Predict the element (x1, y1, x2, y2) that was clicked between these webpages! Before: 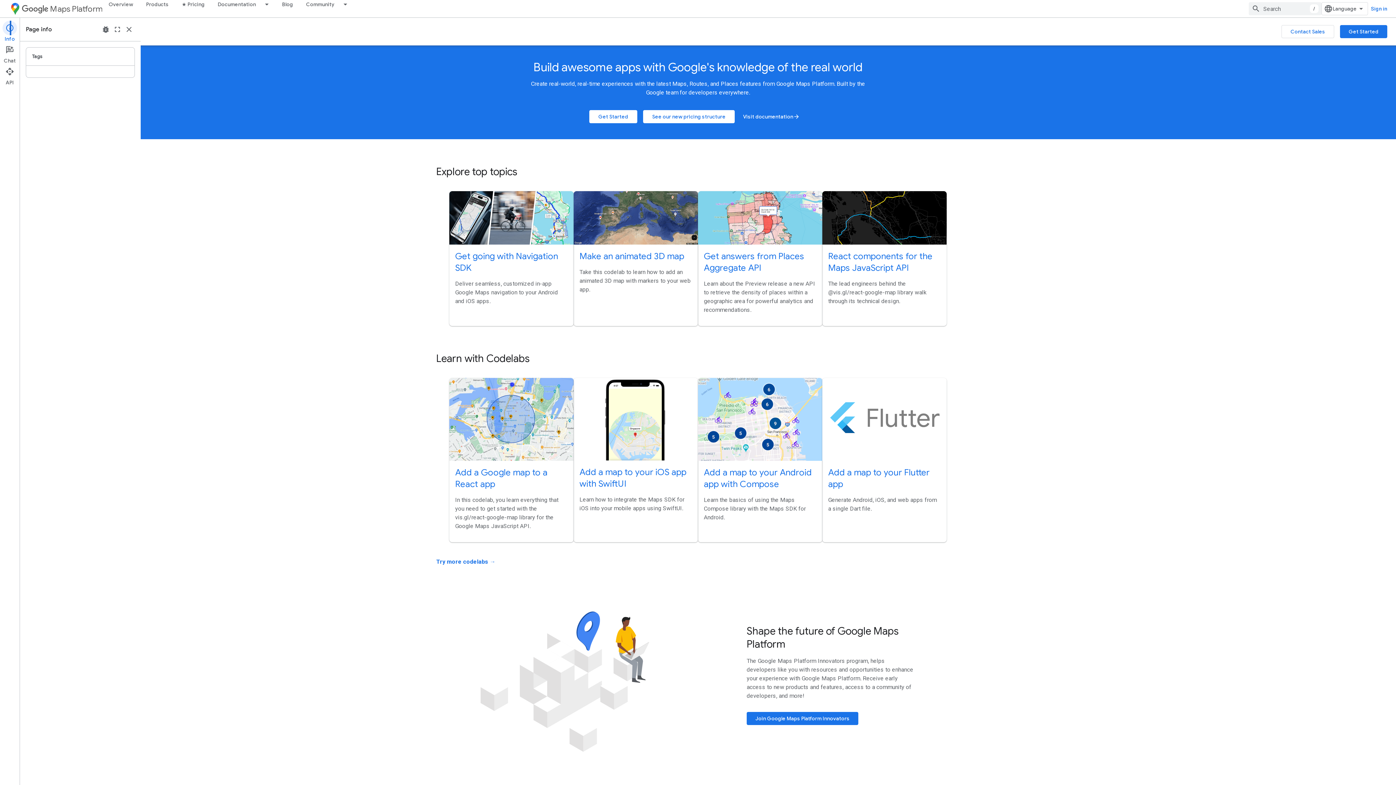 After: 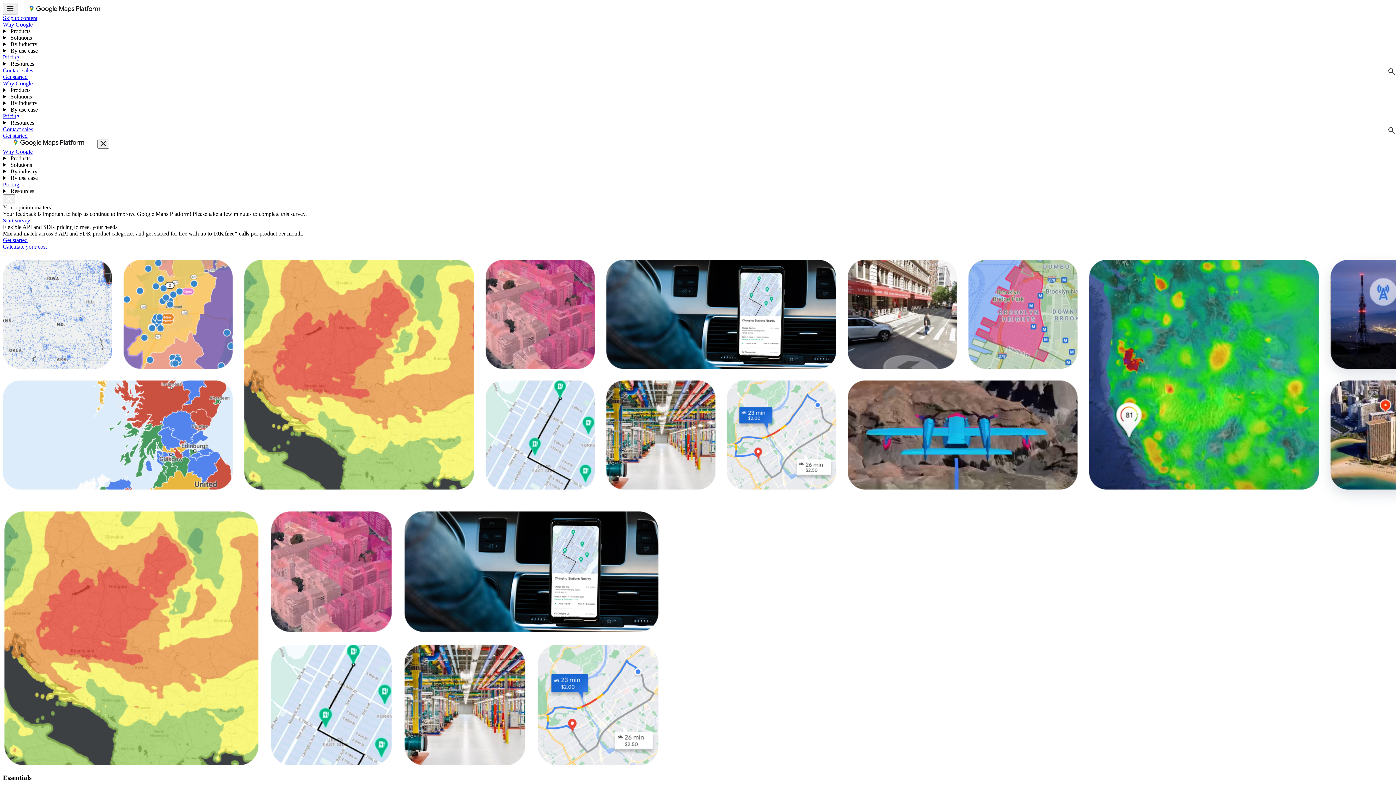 Action: label: ★ Pricing bbox: (175, 0, 211, 8)